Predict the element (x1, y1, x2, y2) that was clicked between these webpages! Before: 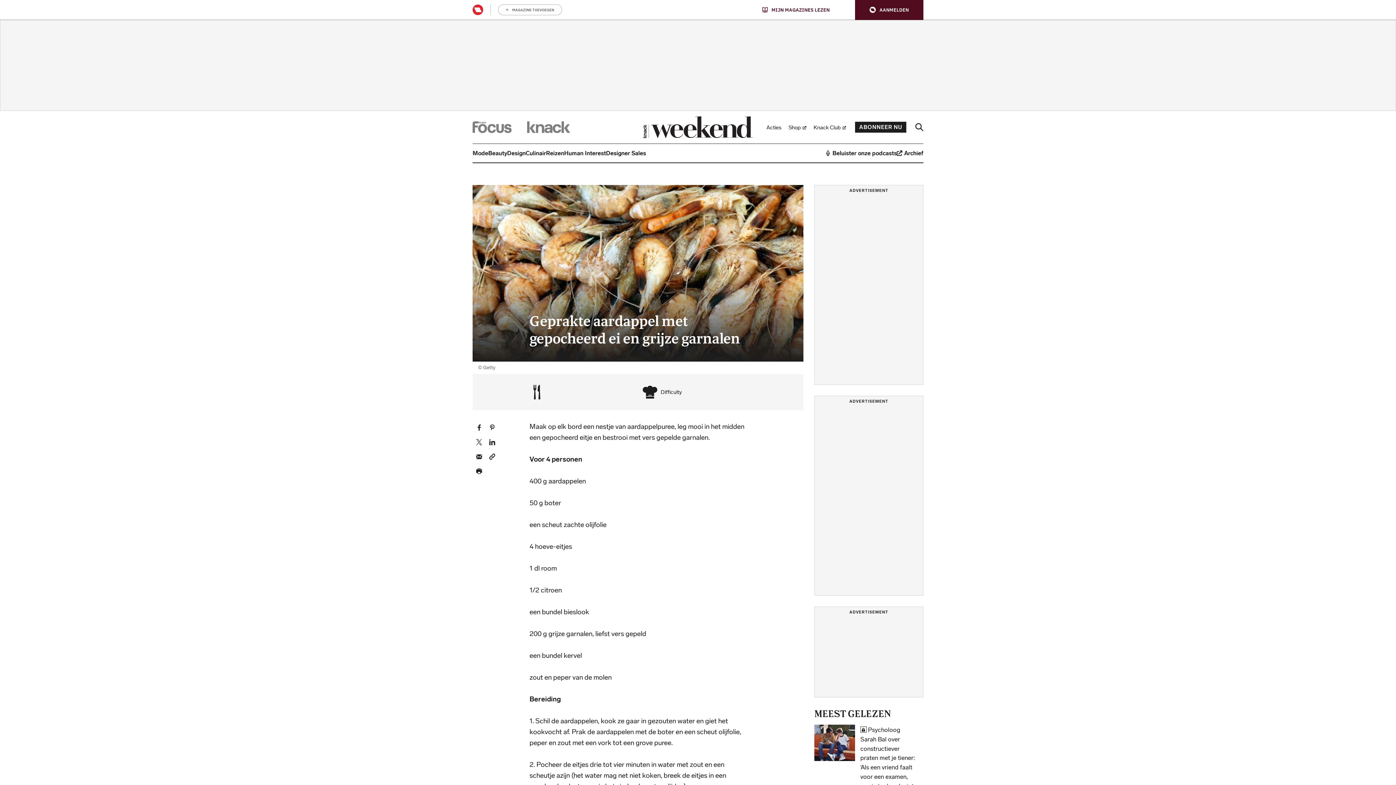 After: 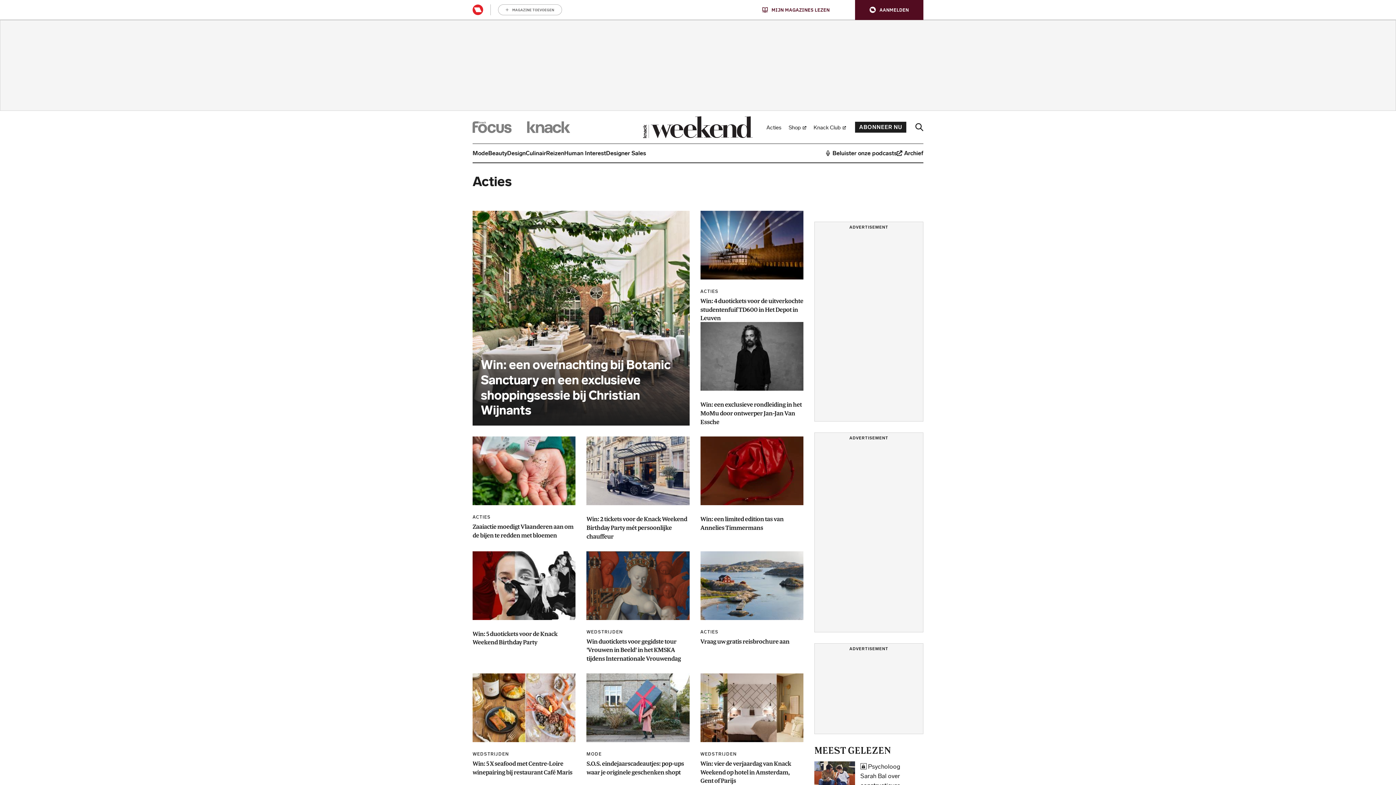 Action: label: Acties bbox: (766, 121, 785, 132)